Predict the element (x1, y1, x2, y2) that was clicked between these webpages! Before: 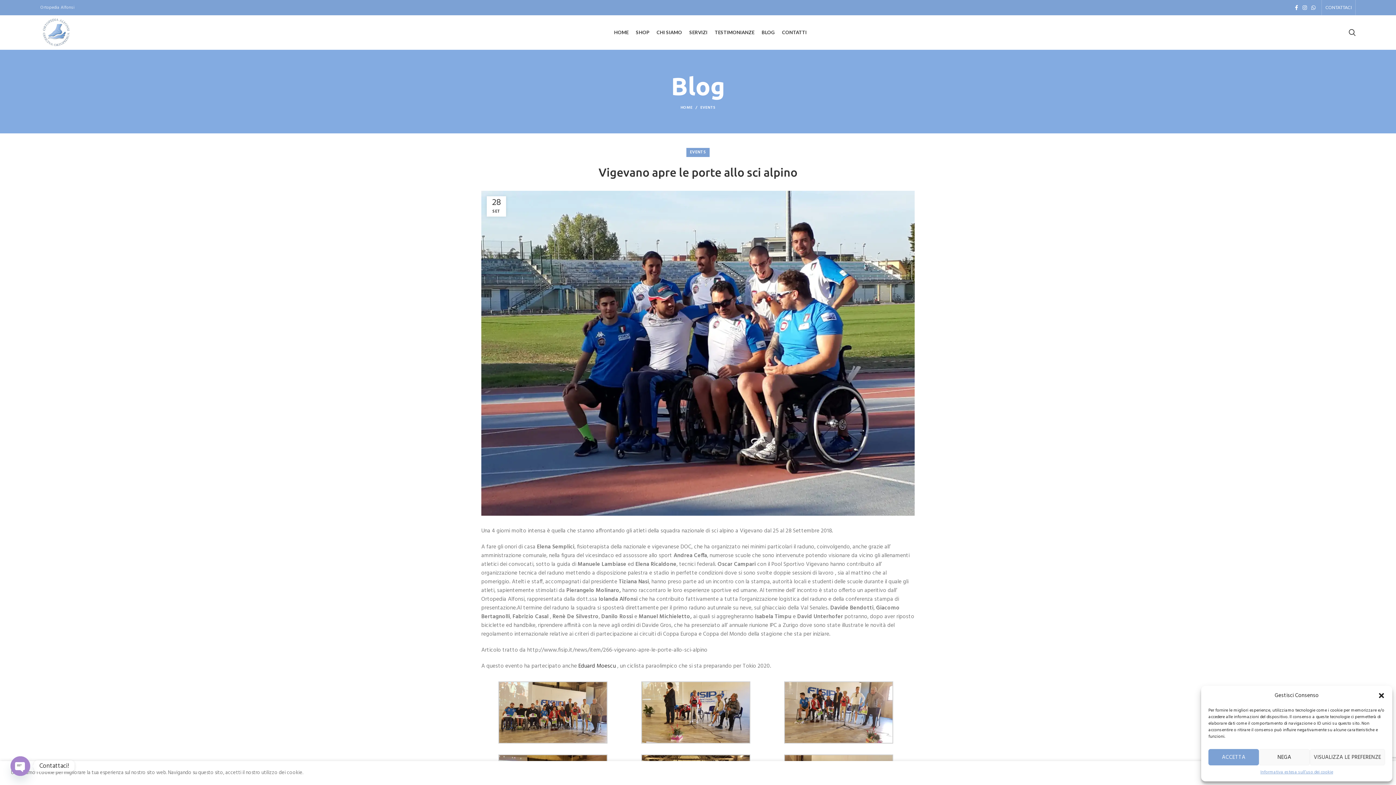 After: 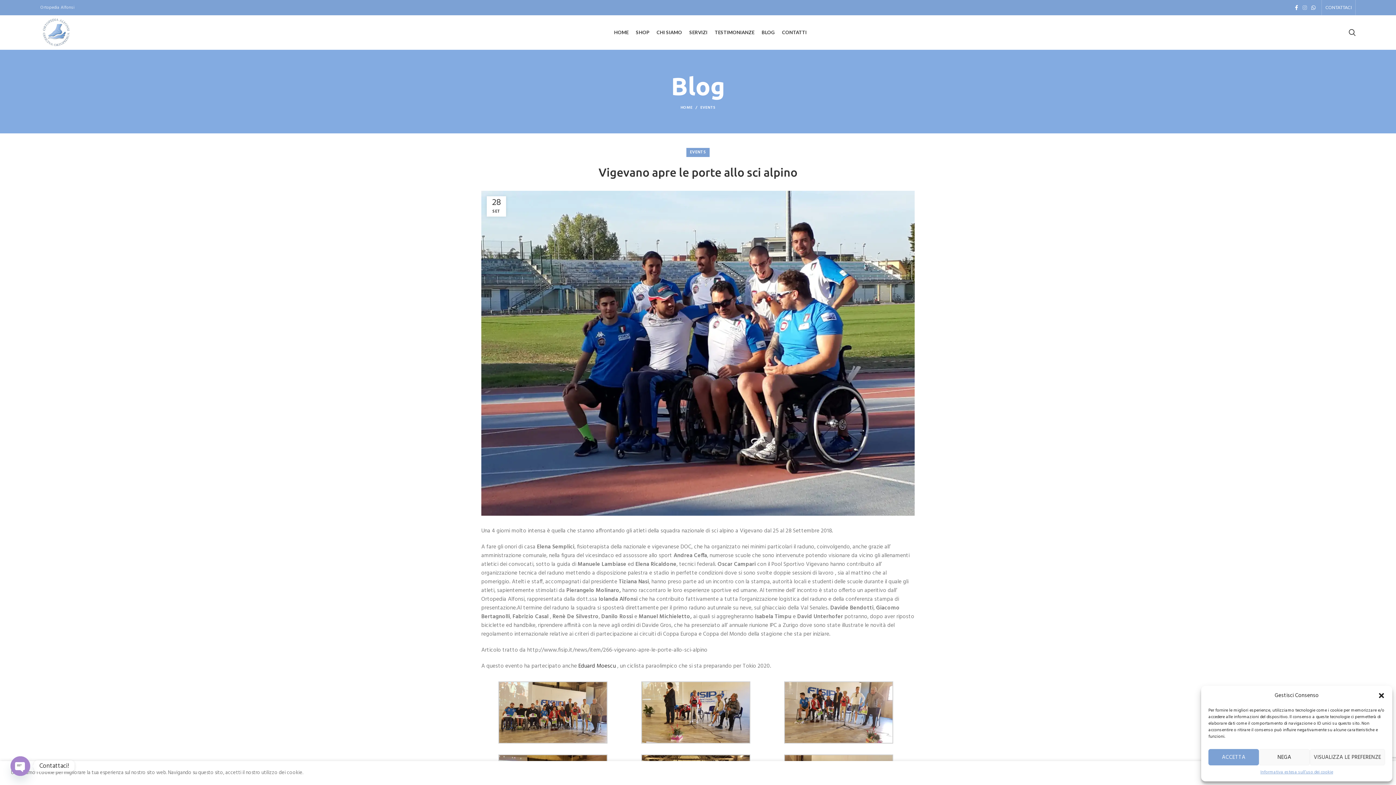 Action: bbox: (1300, 2, 1309, 12)